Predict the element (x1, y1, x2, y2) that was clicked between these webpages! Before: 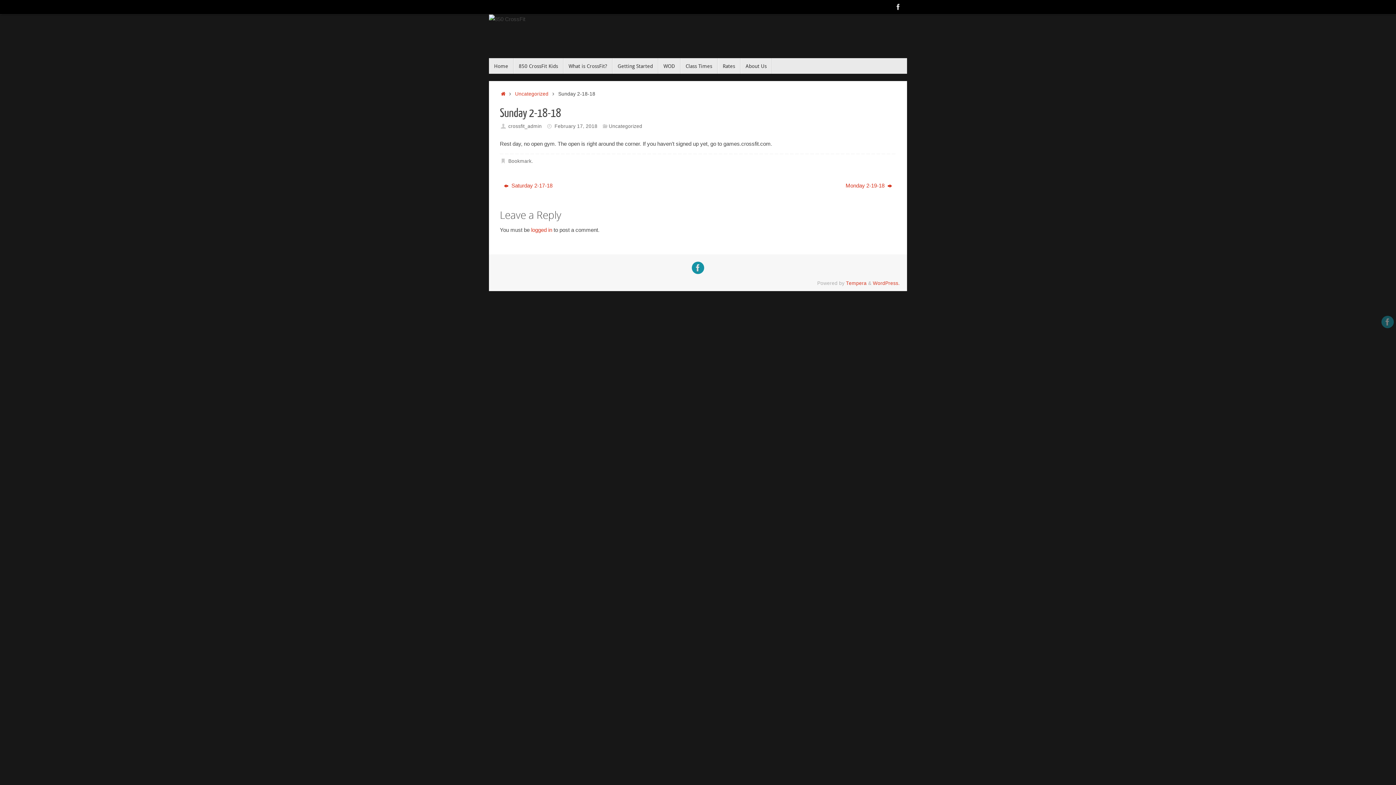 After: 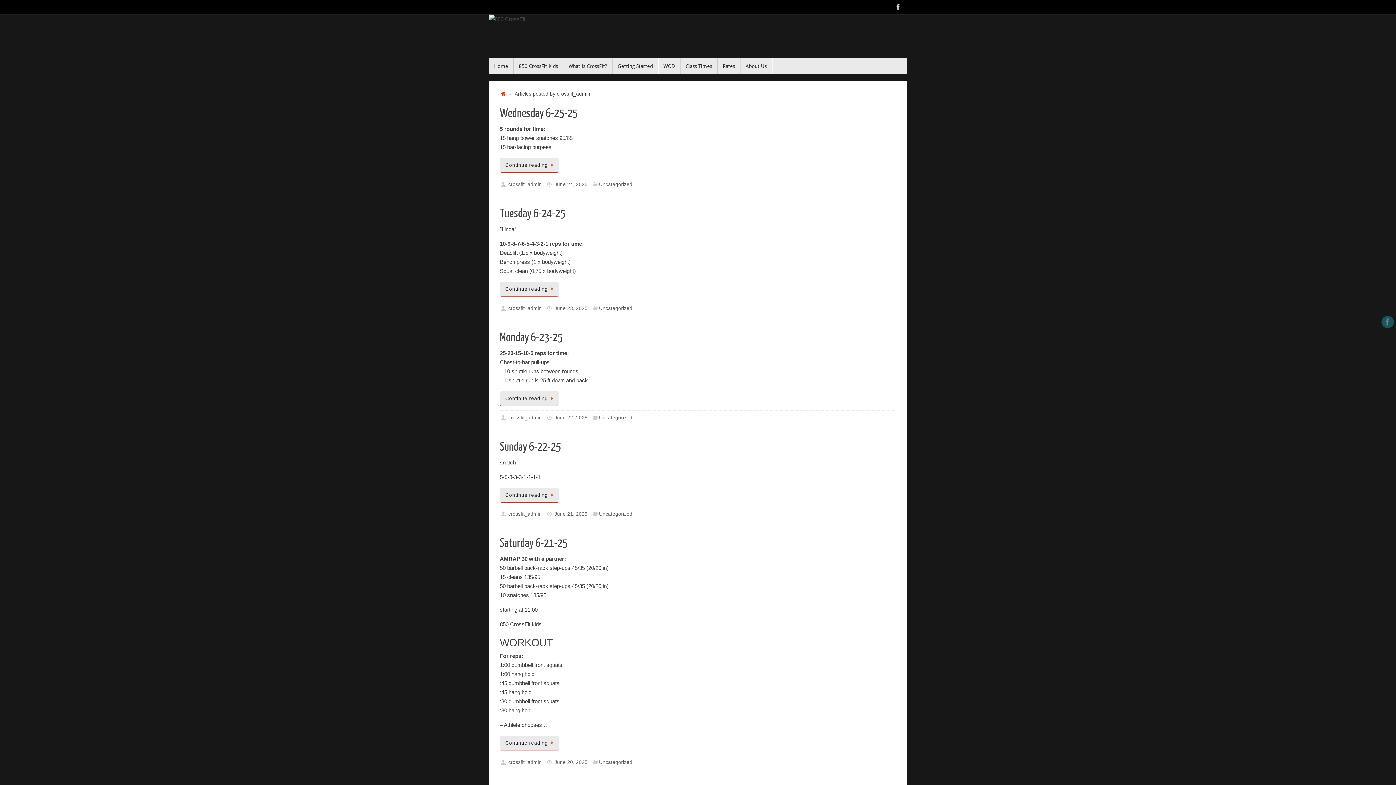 Action: label: crossfit_admin bbox: (508, 123, 541, 129)